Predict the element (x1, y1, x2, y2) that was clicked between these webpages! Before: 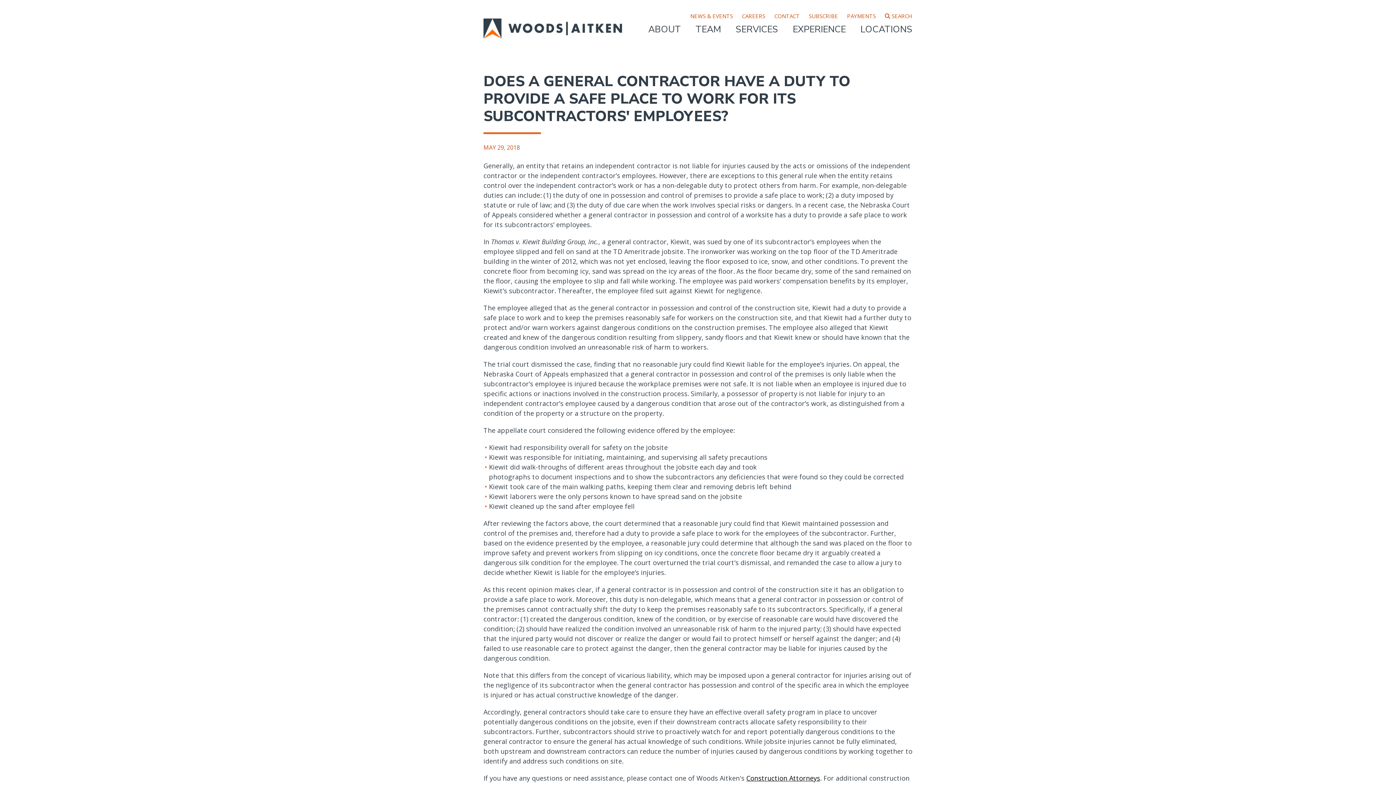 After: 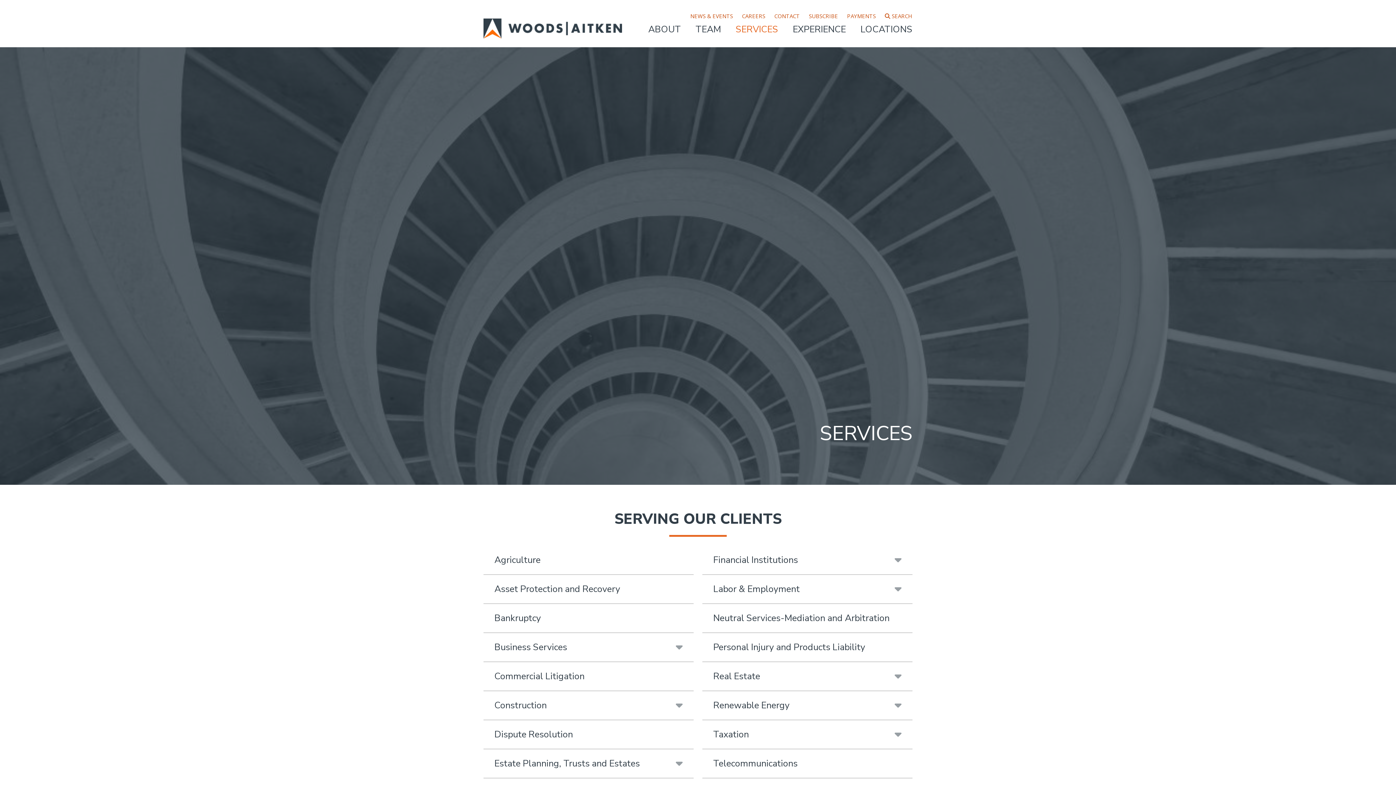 Action: label: SERVICES bbox: (735, 25, 778, 34)